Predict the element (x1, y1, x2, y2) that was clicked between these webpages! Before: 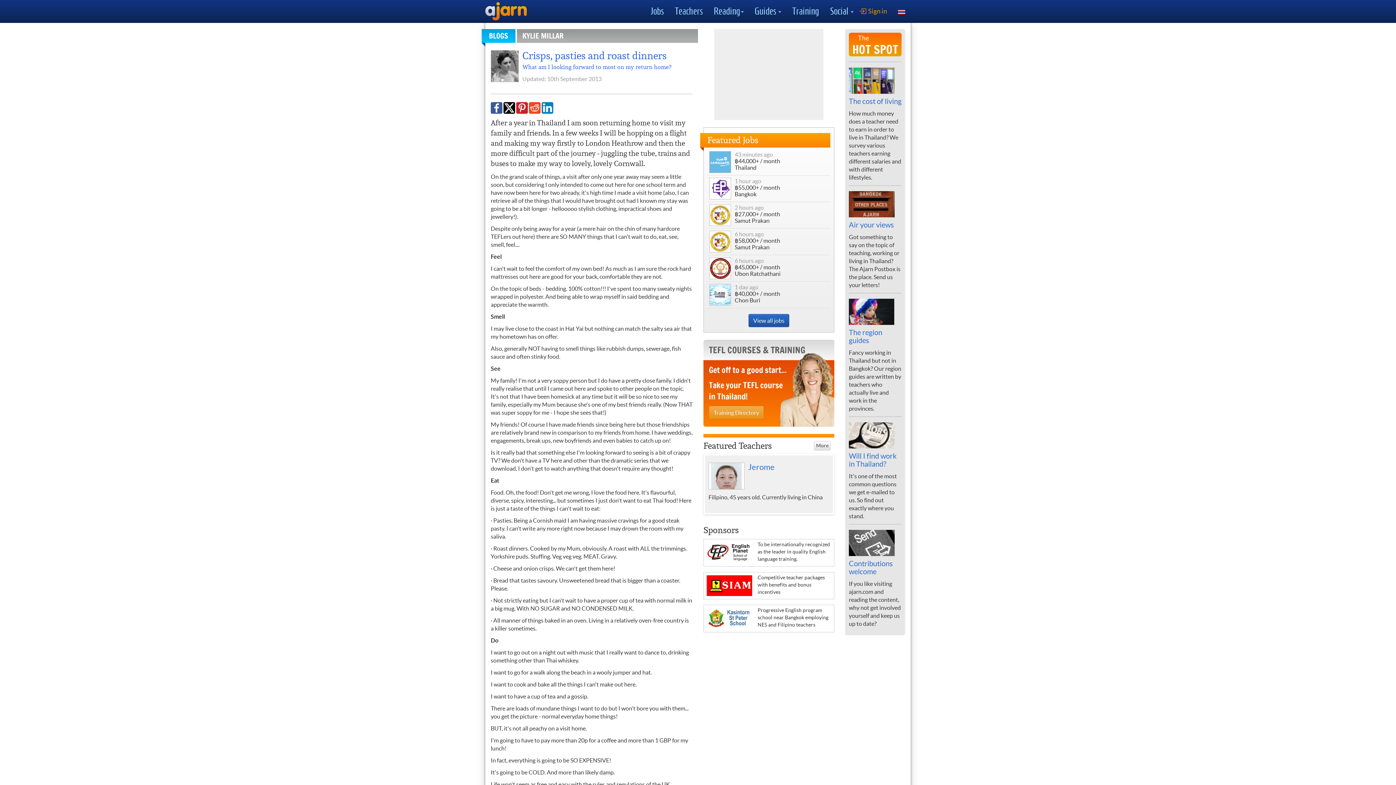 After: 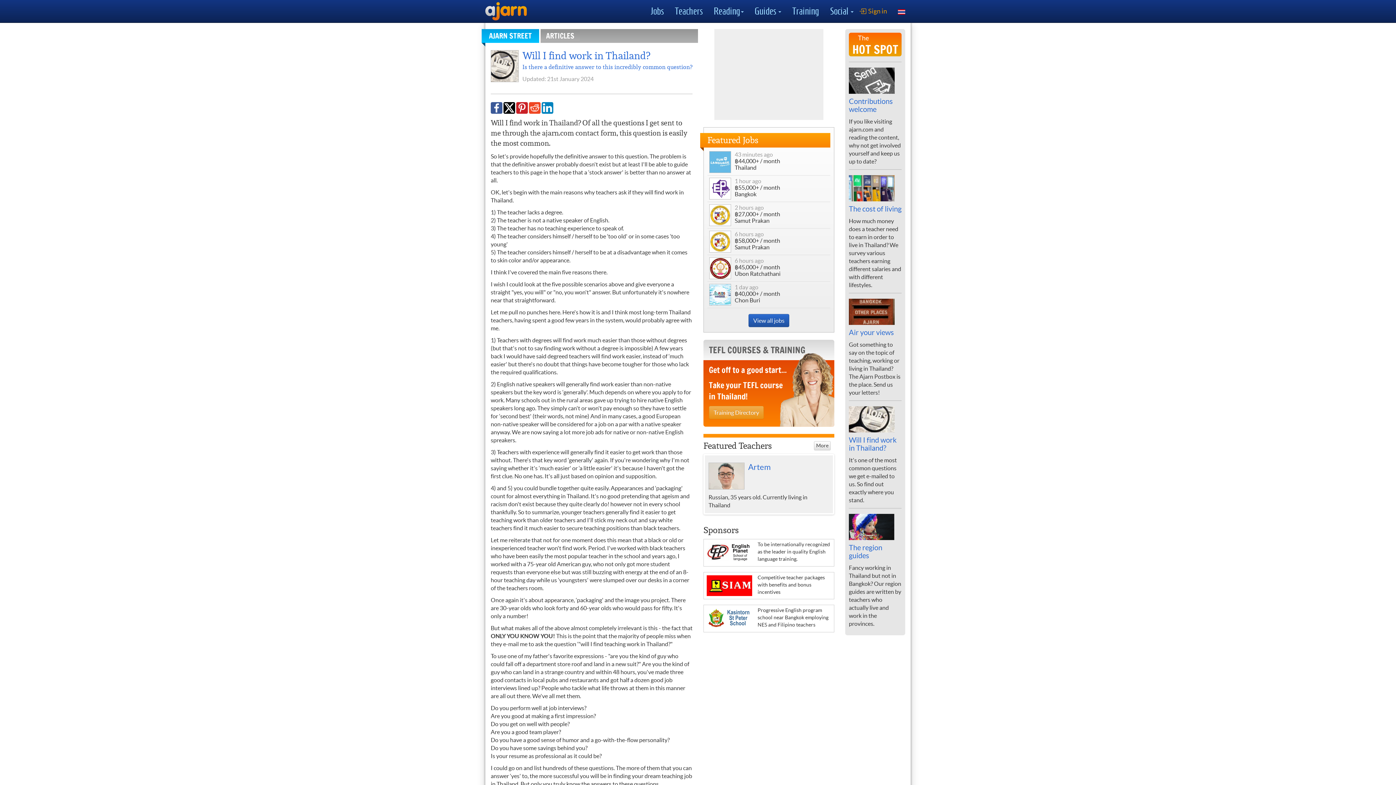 Action: label: Will I find work in Thailand? bbox: (849, 452, 896, 468)